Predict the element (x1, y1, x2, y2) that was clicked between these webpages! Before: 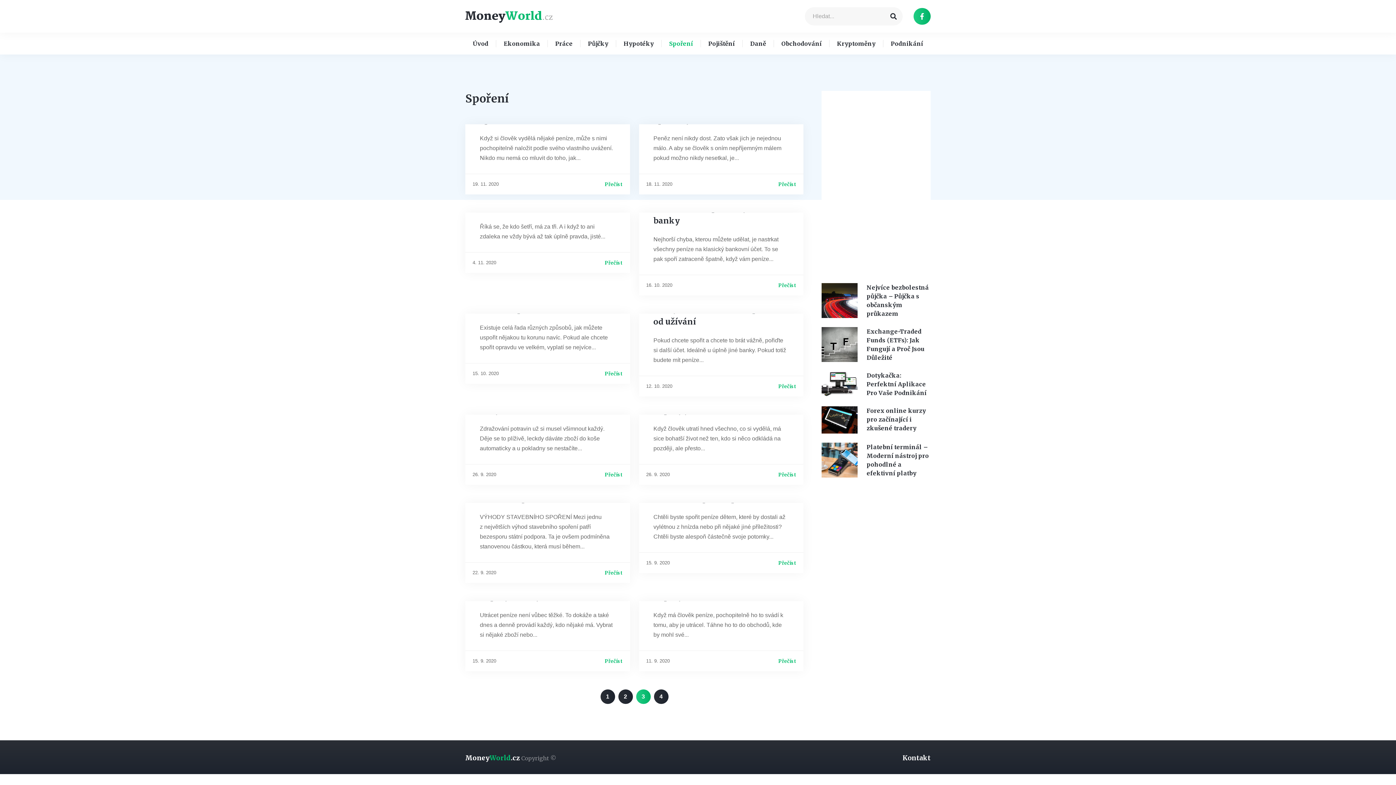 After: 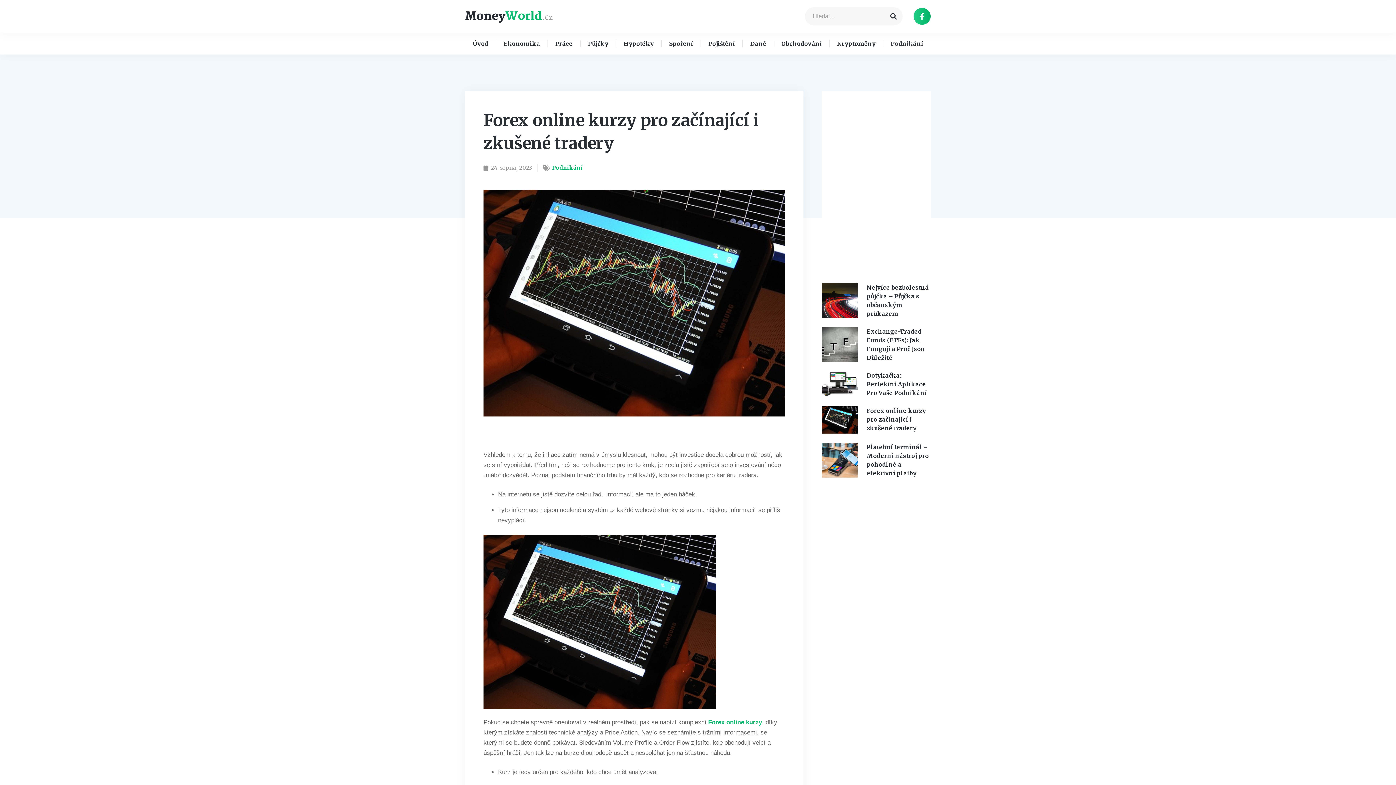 Action: label: Forex online kurzy pro začínající i zkušené tradery bbox: (866, 407, 926, 432)